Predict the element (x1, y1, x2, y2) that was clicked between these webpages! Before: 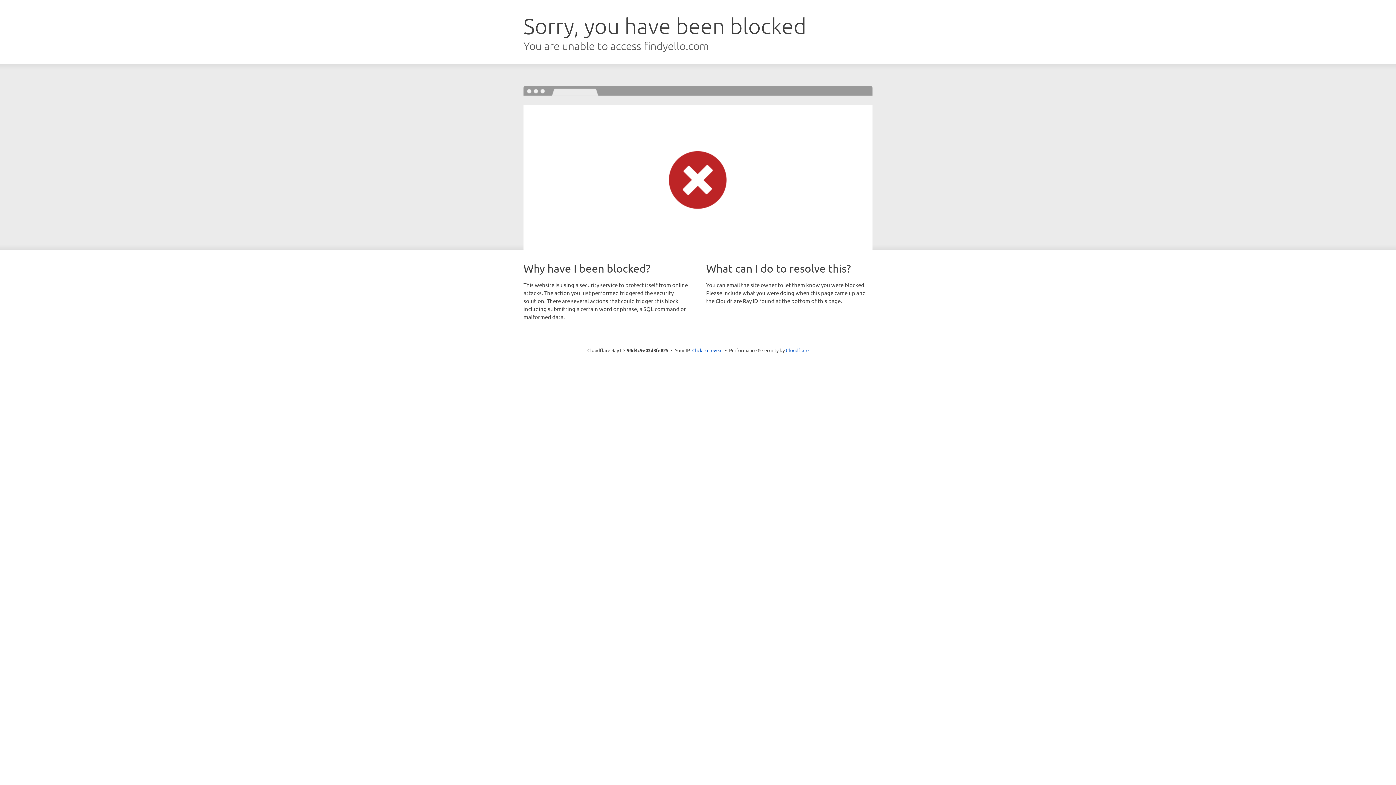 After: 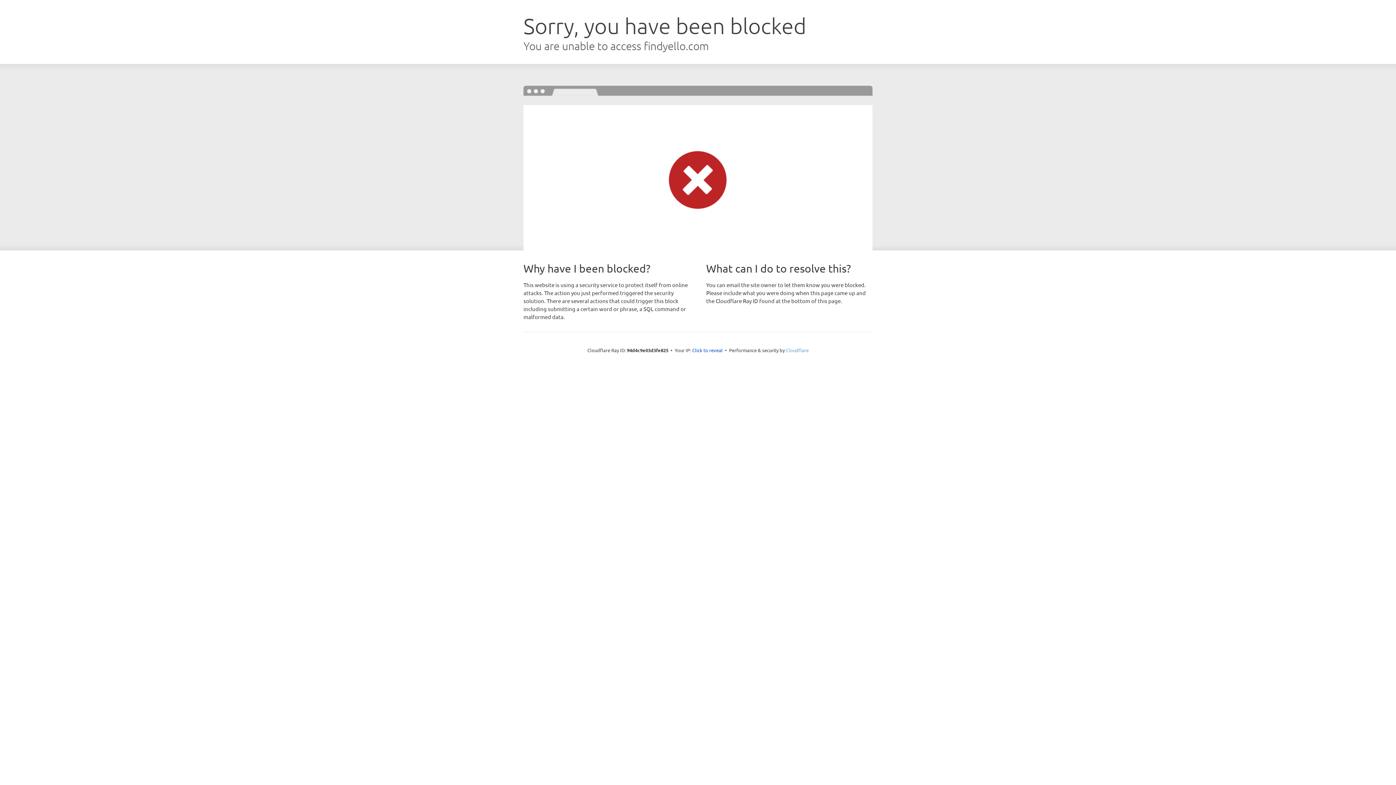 Action: label: Cloudflare bbox: (786, 347, 808, 353)